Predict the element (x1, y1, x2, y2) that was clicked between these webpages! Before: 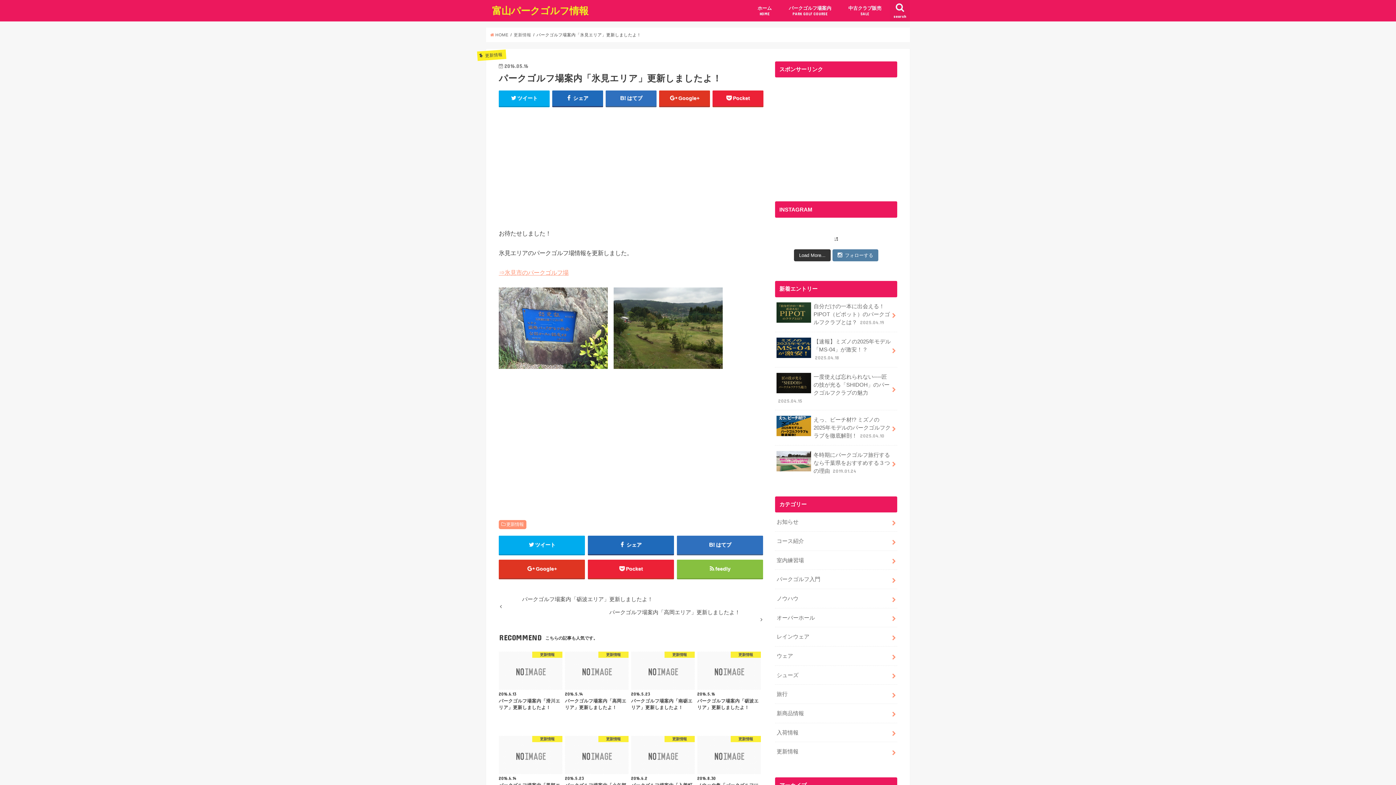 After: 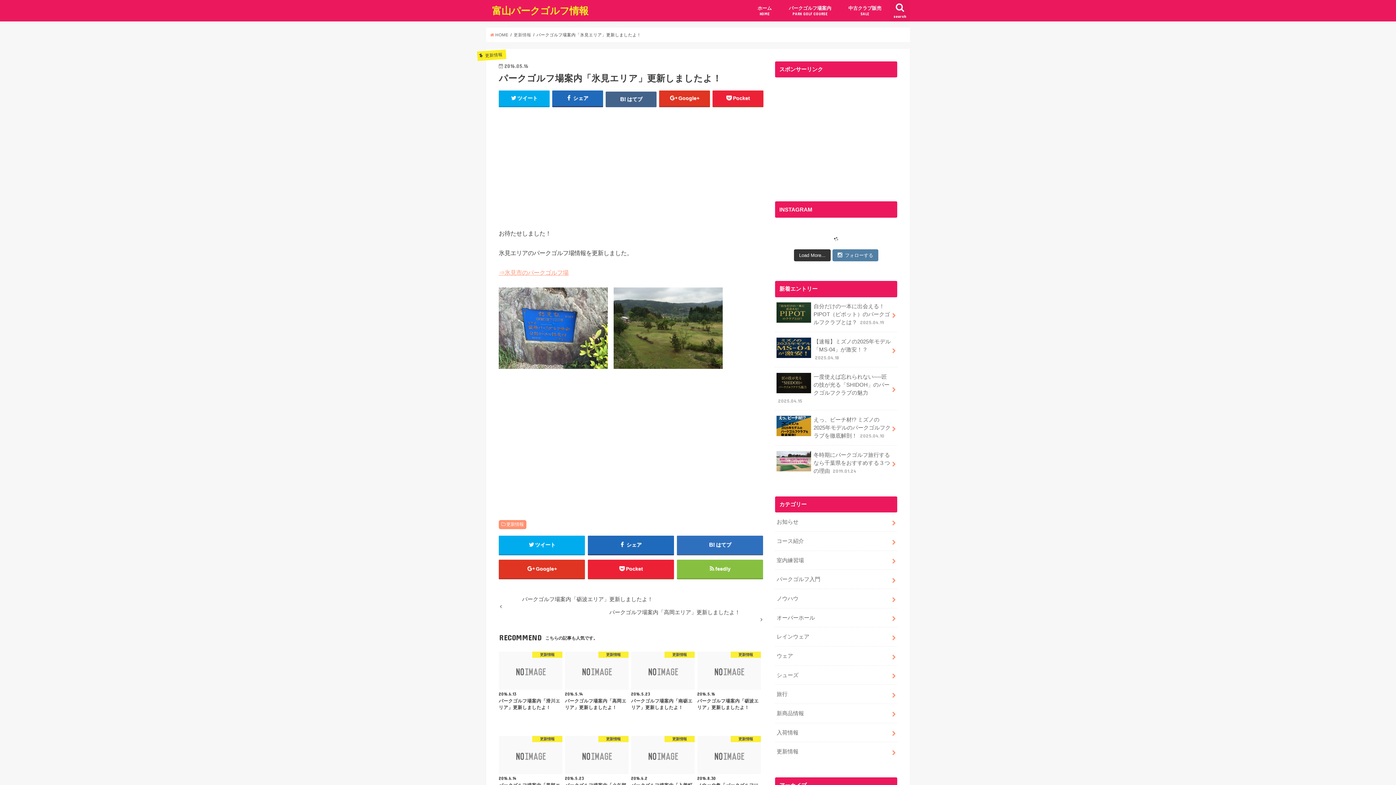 Action: bbox: (605, 90, 656, 106) label: はてブ